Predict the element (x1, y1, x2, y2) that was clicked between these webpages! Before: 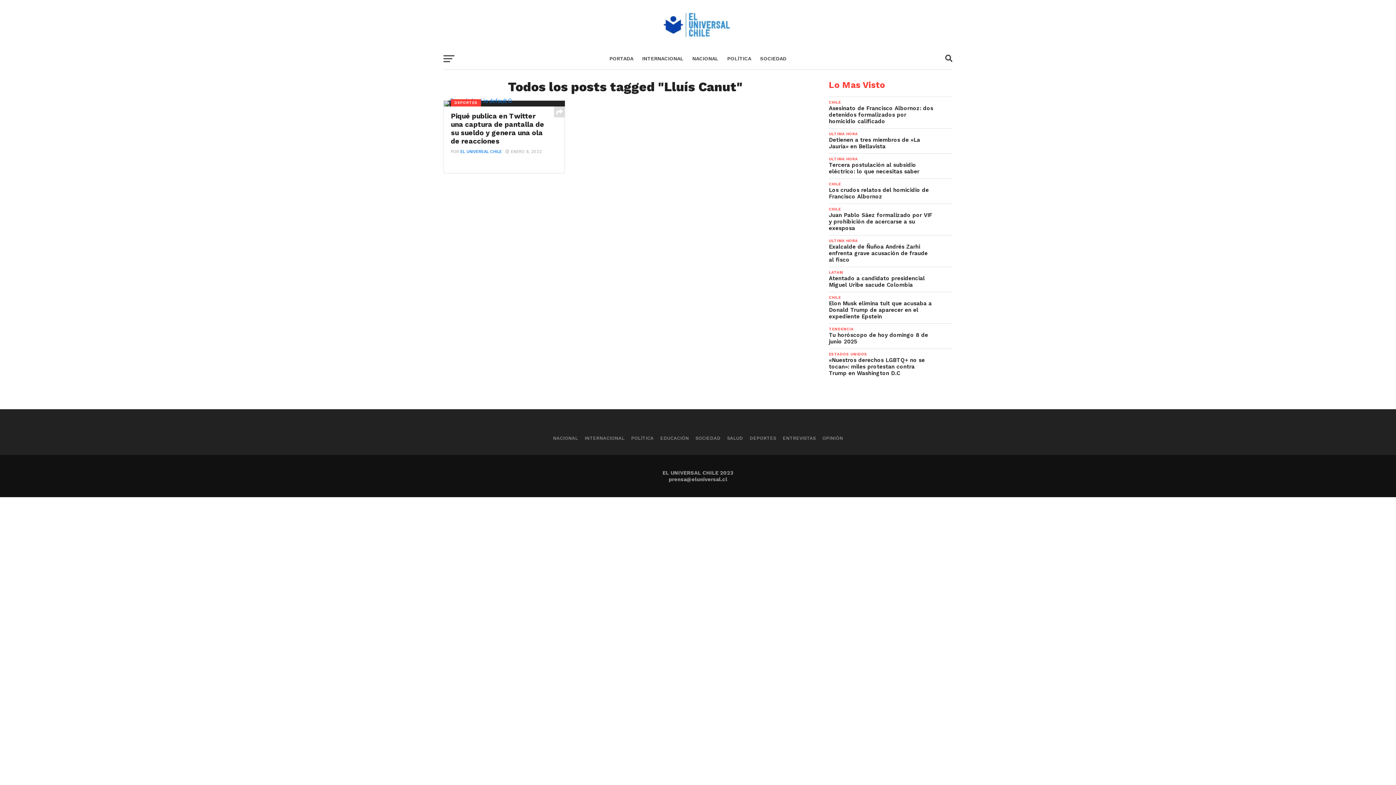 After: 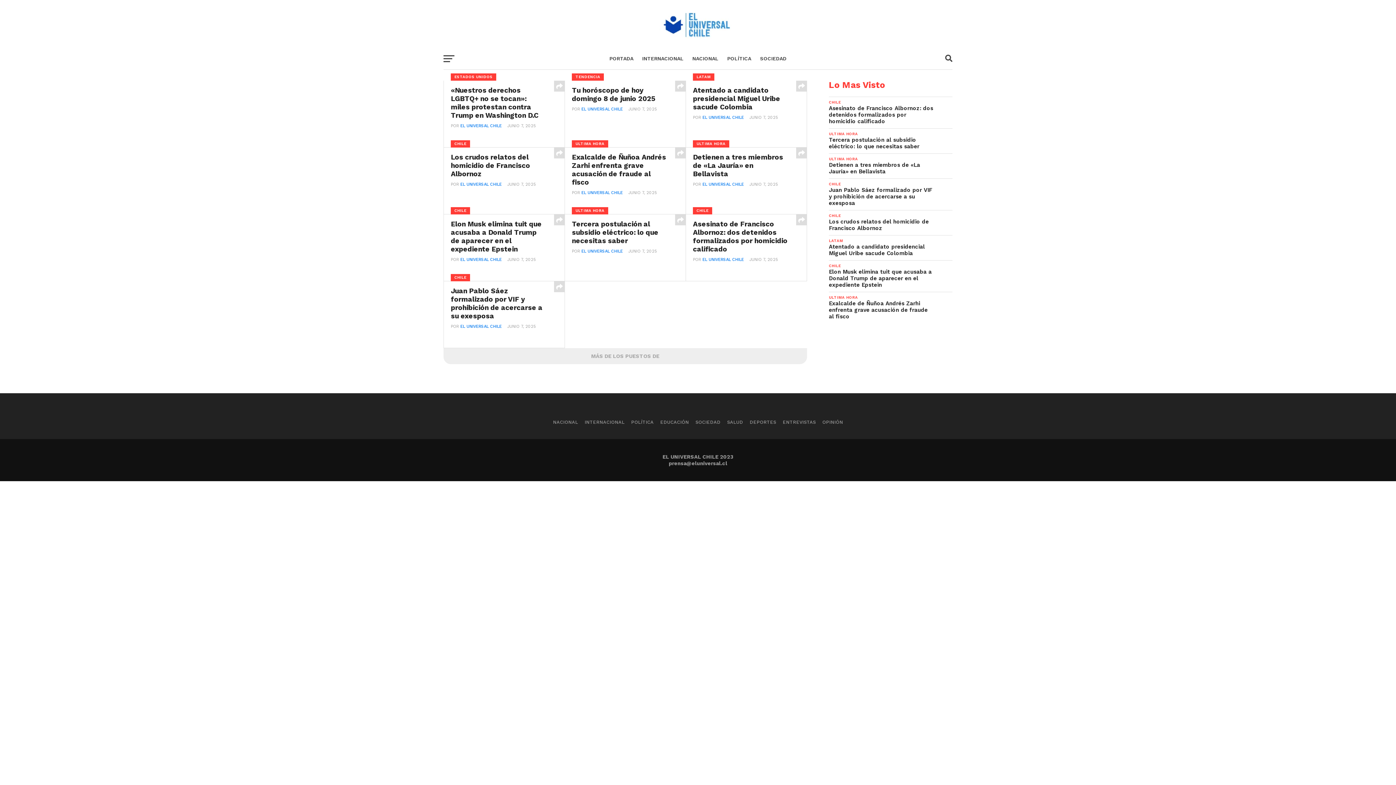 Action: bbox: (659, 38, 737, 45)